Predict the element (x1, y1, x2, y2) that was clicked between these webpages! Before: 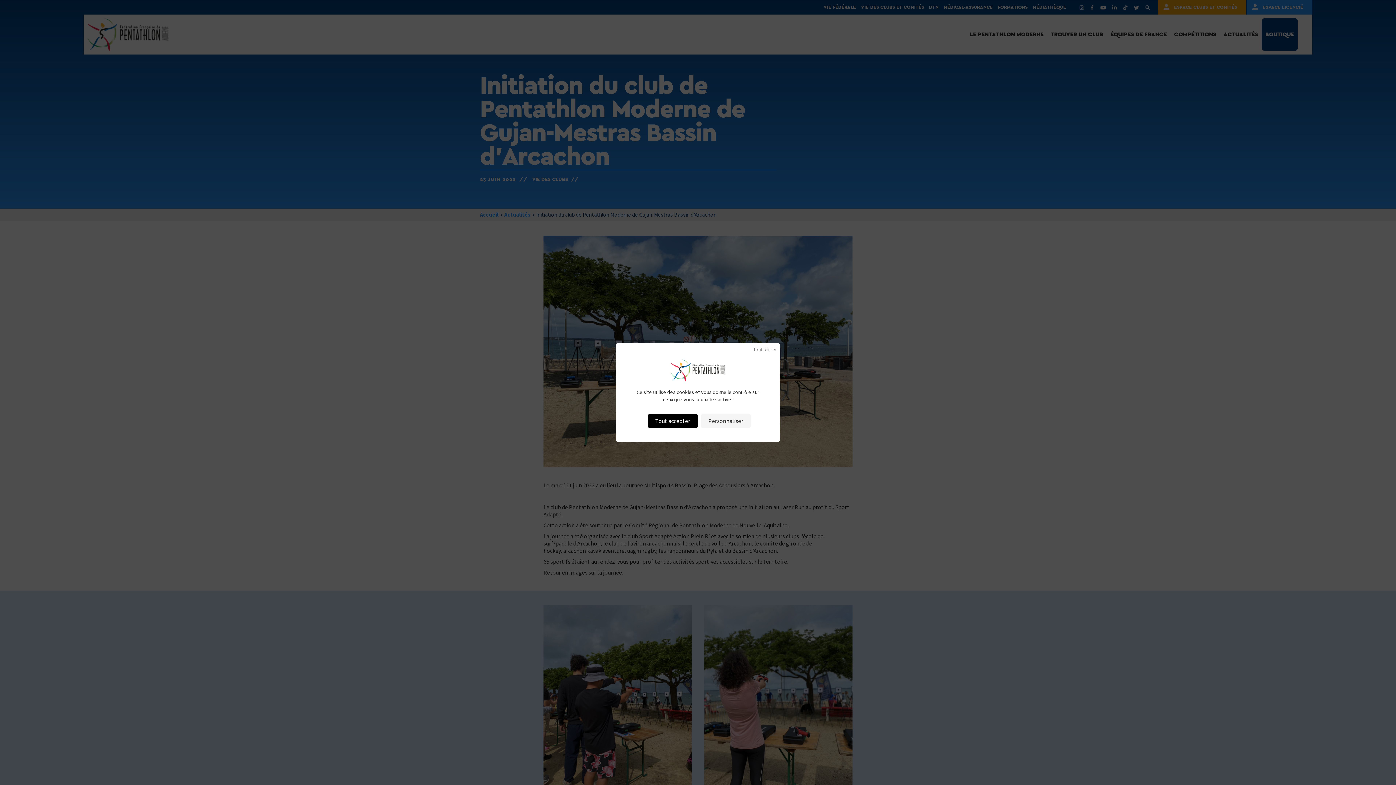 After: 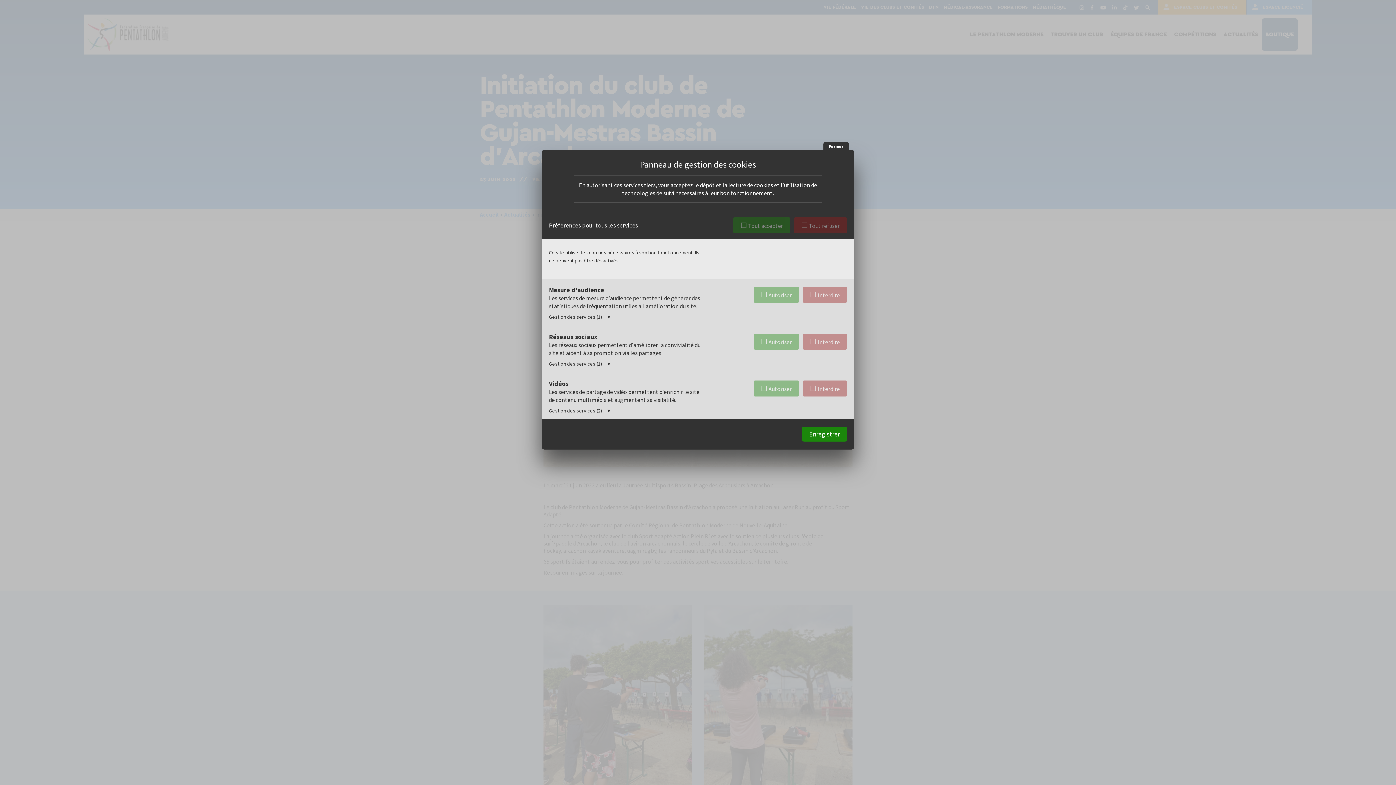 Action: bbox: (701, 414, 750, 428) label: Personnaliser (fenêtre modale)